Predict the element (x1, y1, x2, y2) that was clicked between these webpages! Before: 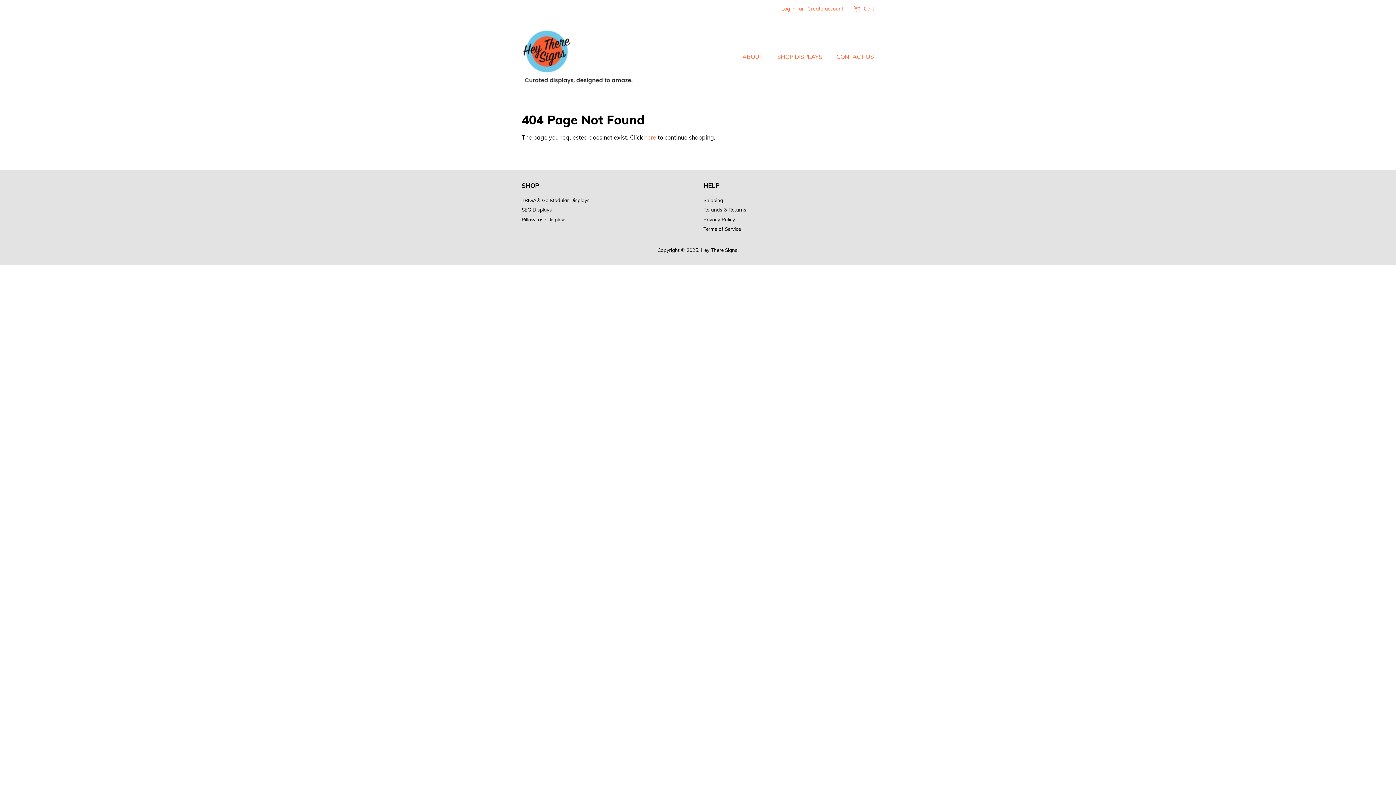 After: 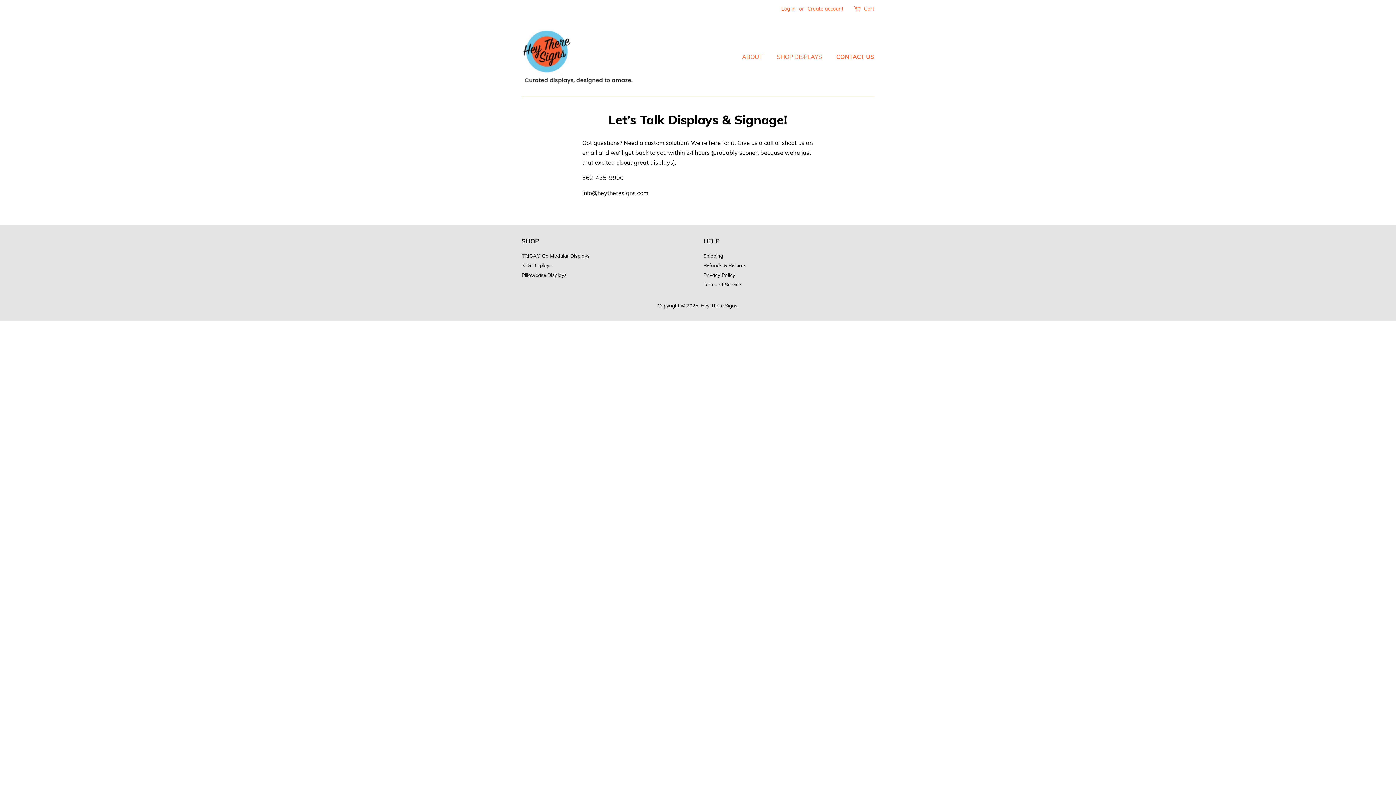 Action: bbox: (831, 49, 874, 64) label: CONTACT US